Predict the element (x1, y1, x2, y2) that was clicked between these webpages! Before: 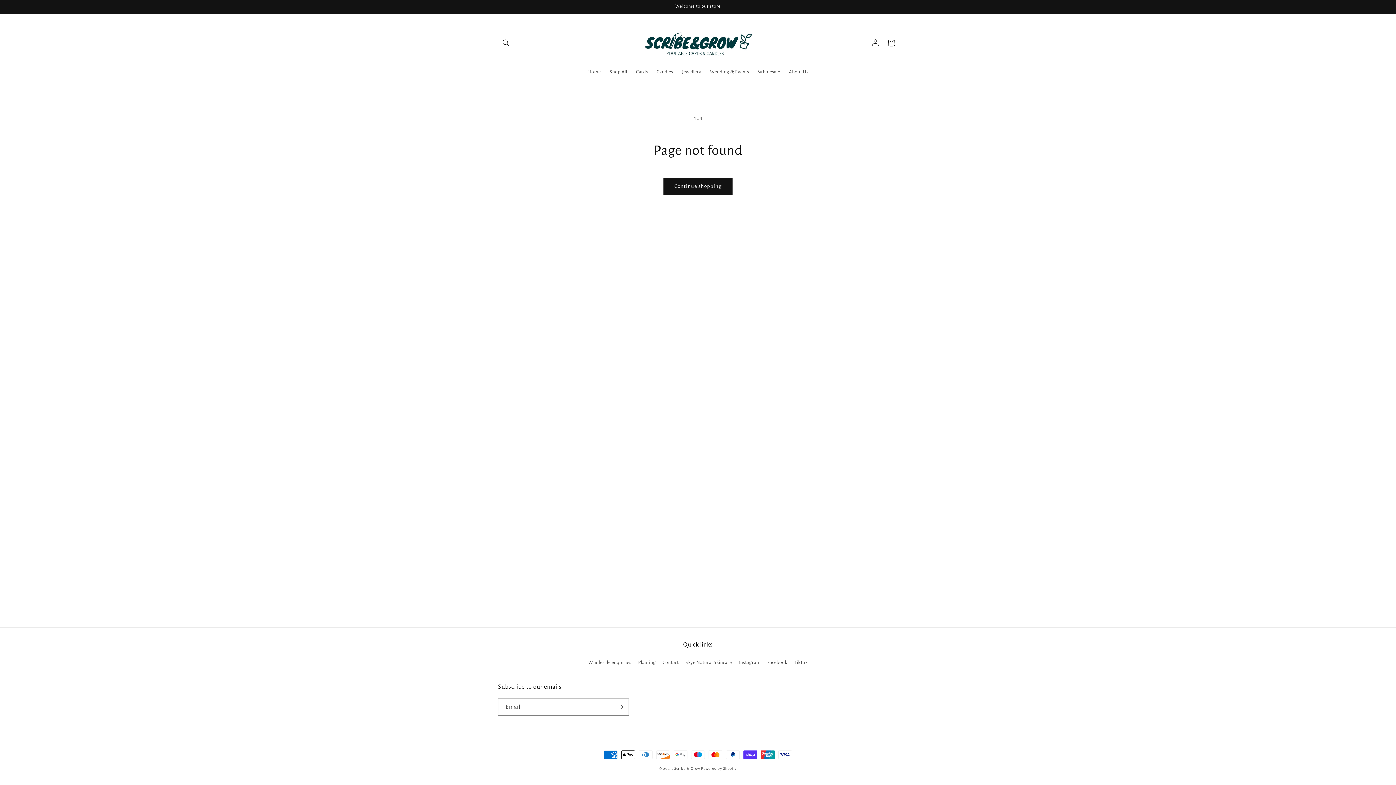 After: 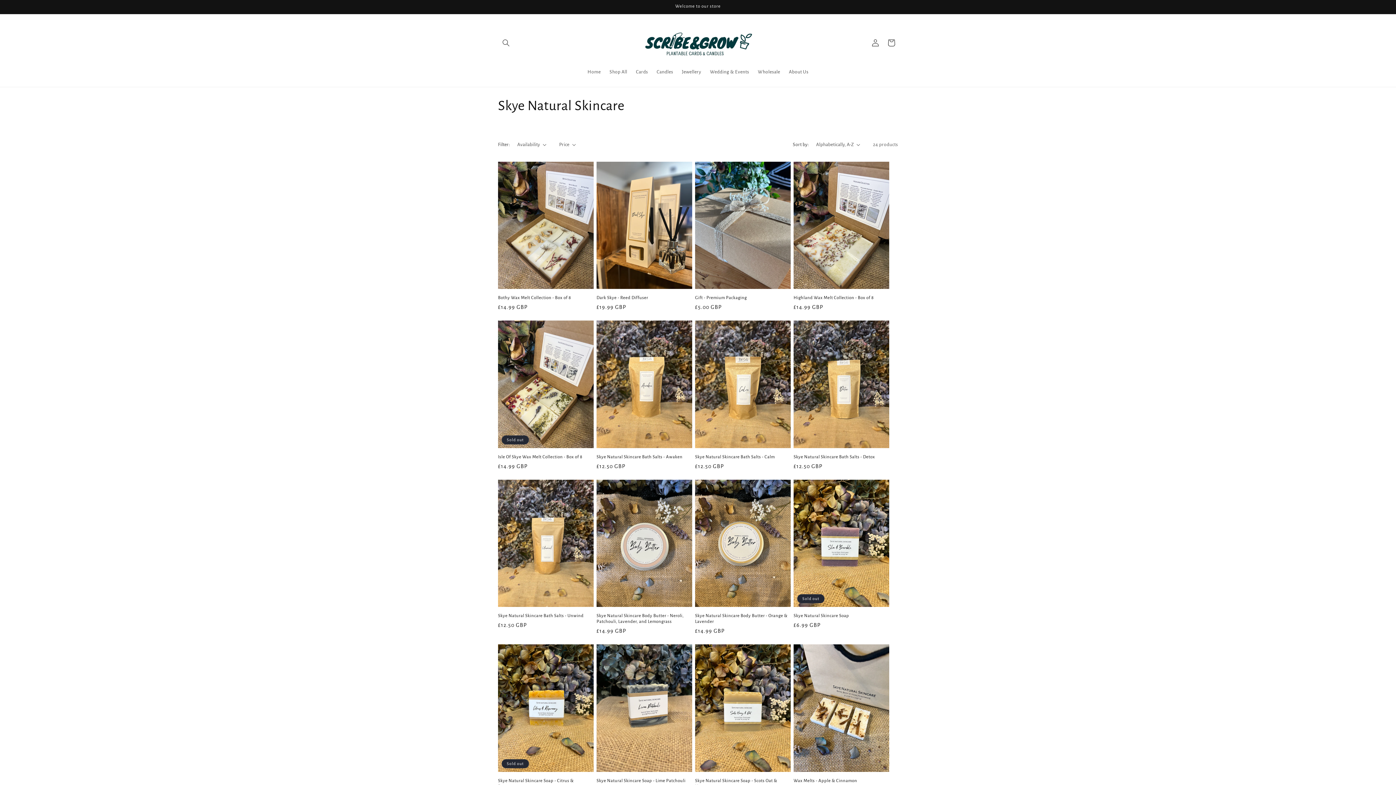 Action: bbox: (685, 656, 732, 669) label: Skye Natural Skincare